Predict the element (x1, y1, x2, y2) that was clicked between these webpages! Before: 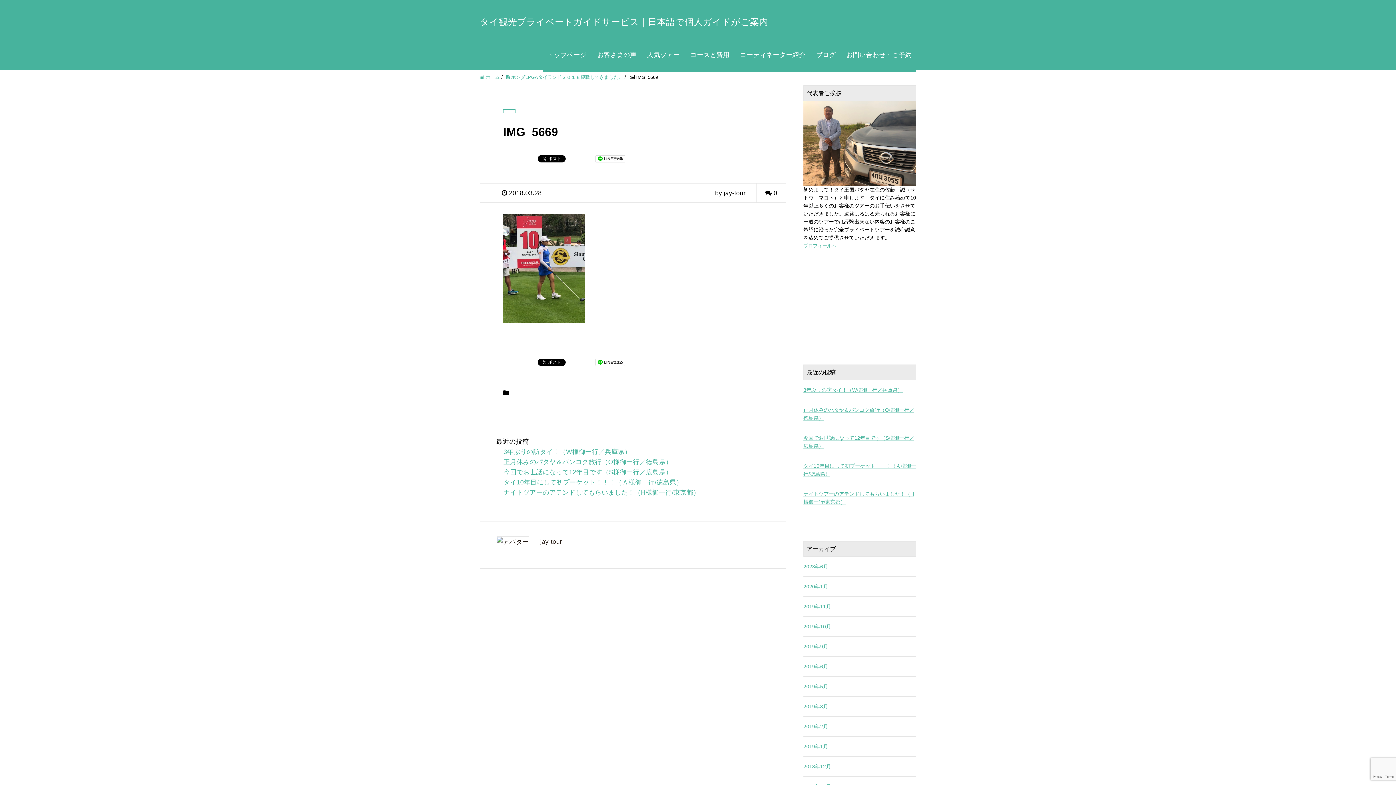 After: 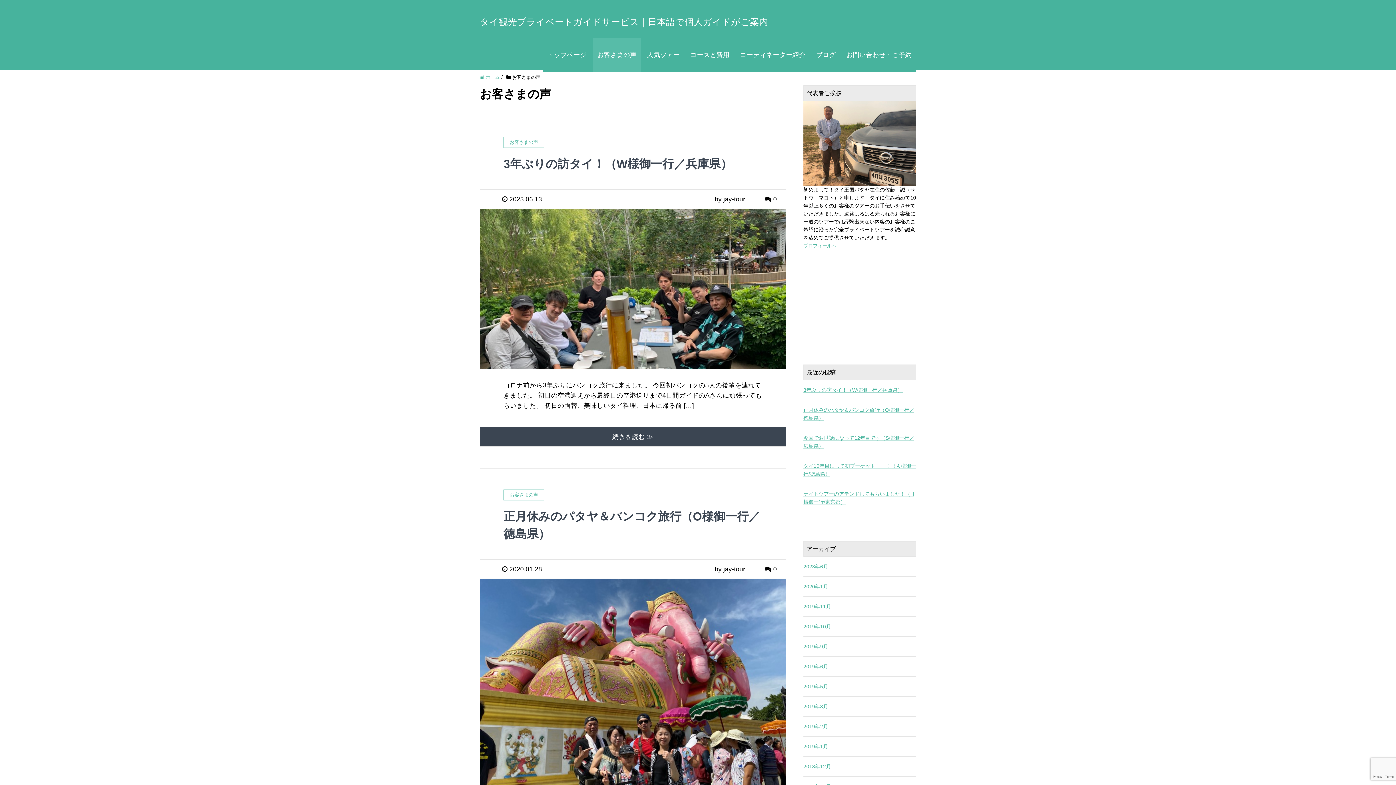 Action: label: お客さまの声 bbox: (593, 38, 641, 71)